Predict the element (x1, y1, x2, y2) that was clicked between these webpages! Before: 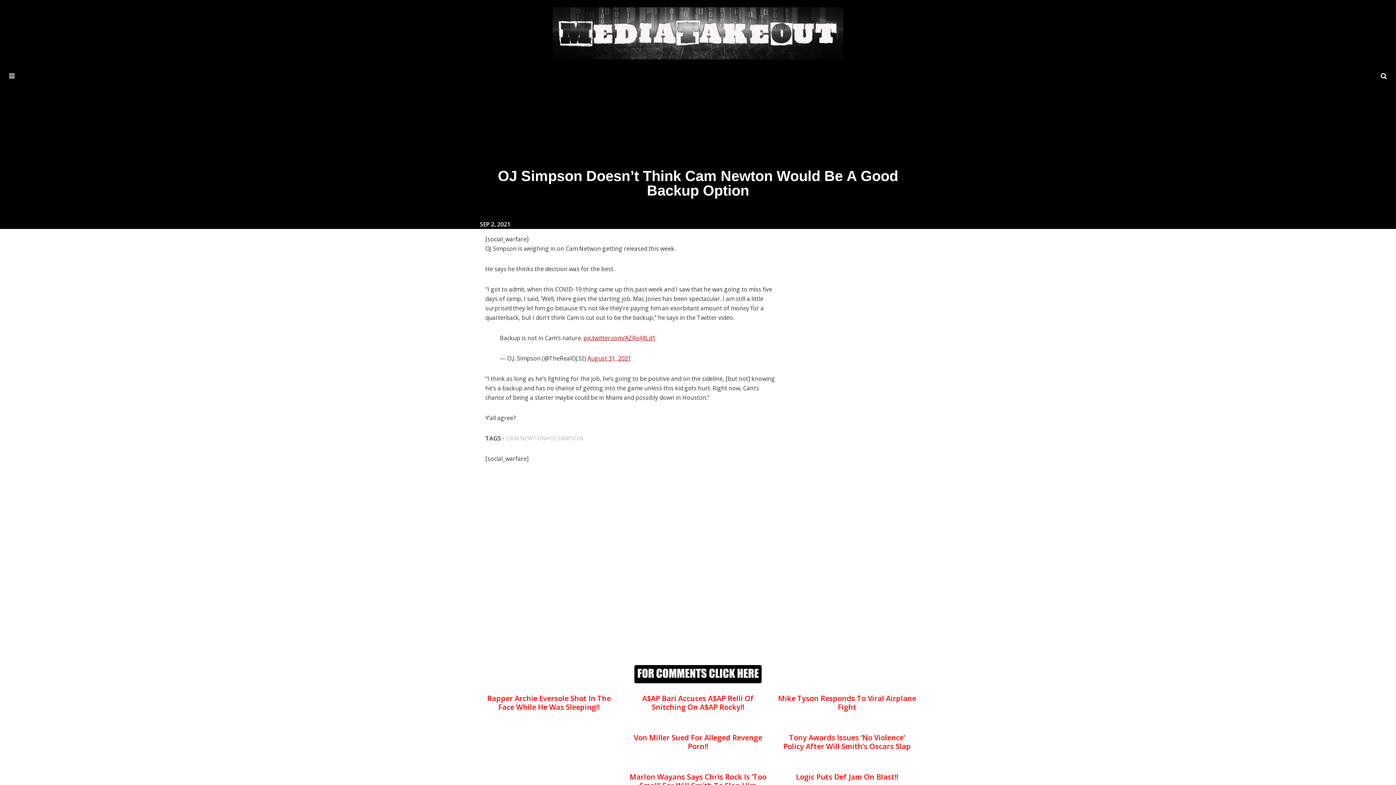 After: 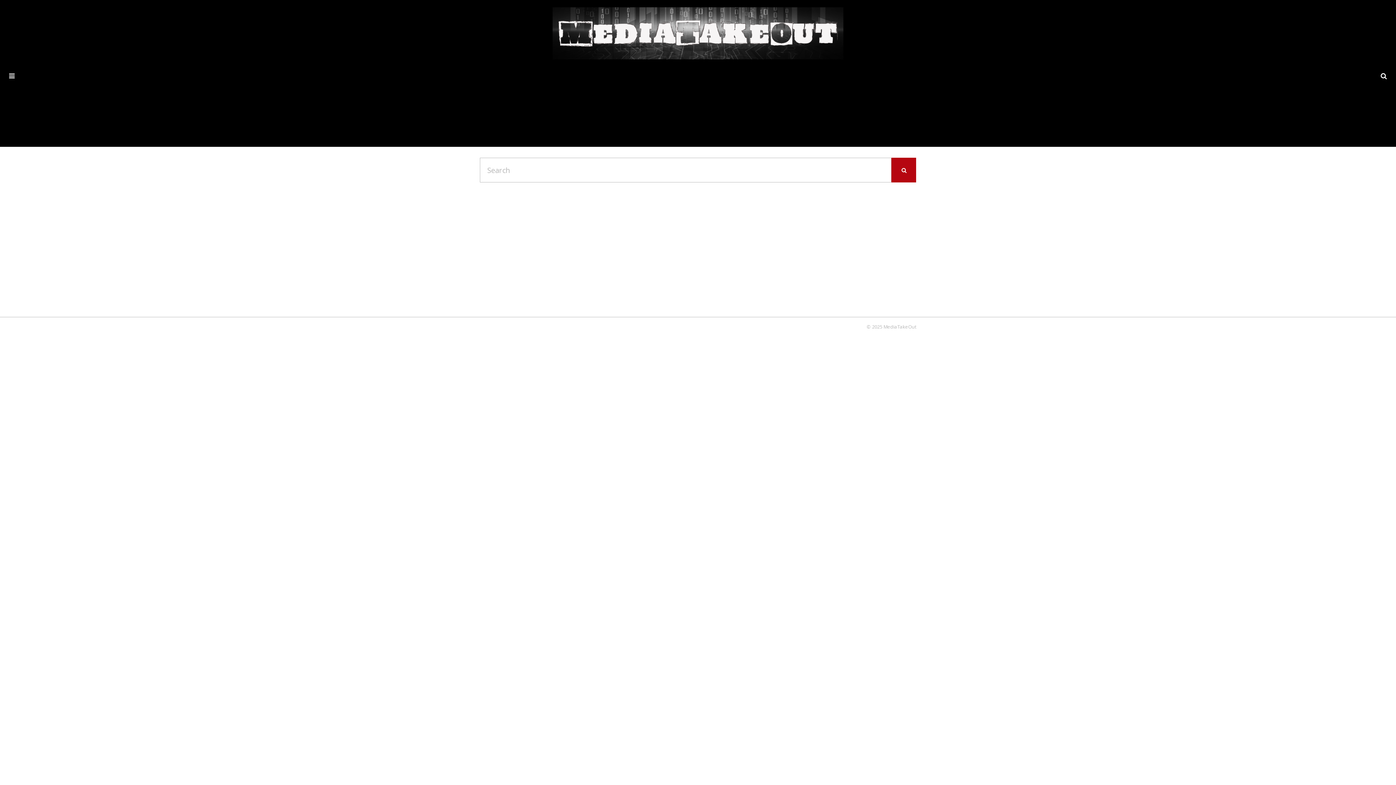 Action: label: SEARCH bbox: (1381, 72, 1387, 79)